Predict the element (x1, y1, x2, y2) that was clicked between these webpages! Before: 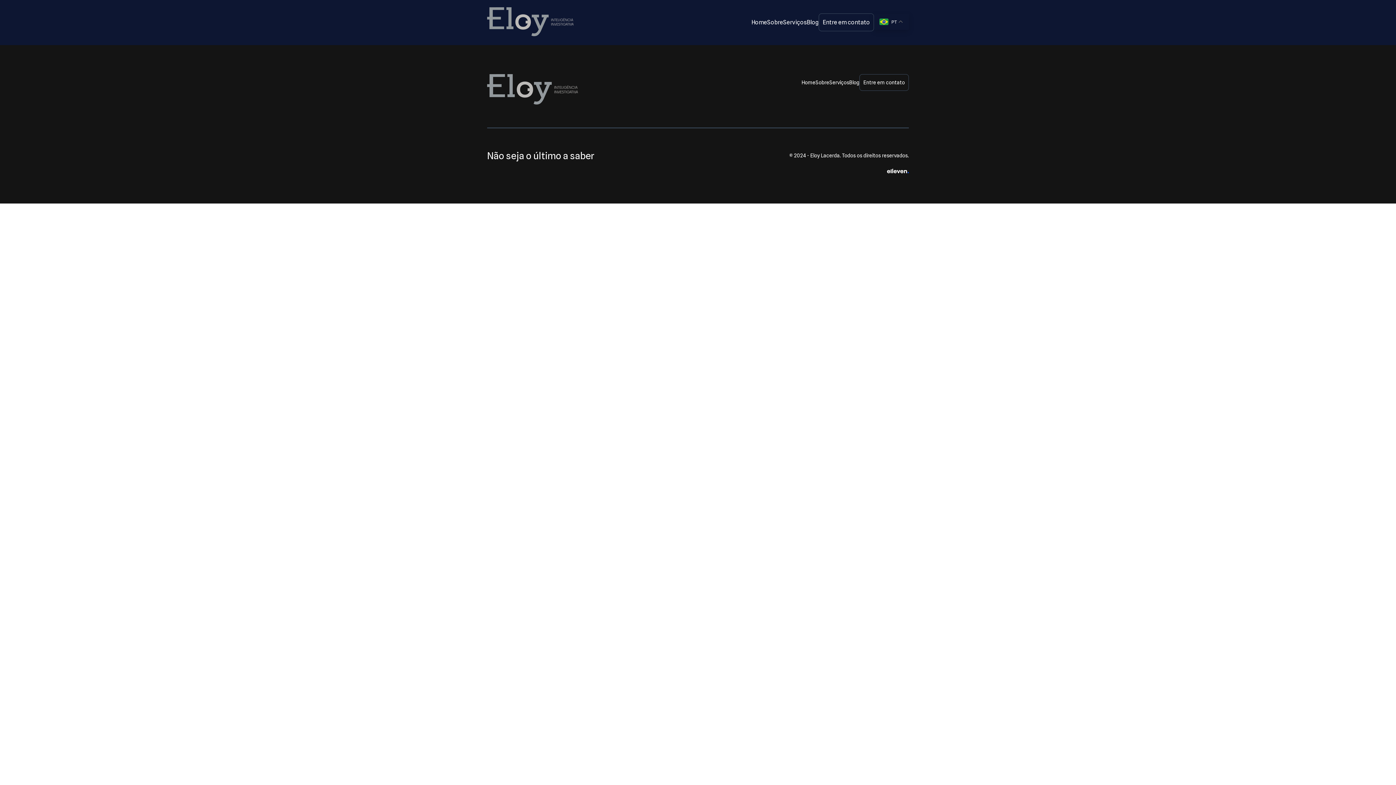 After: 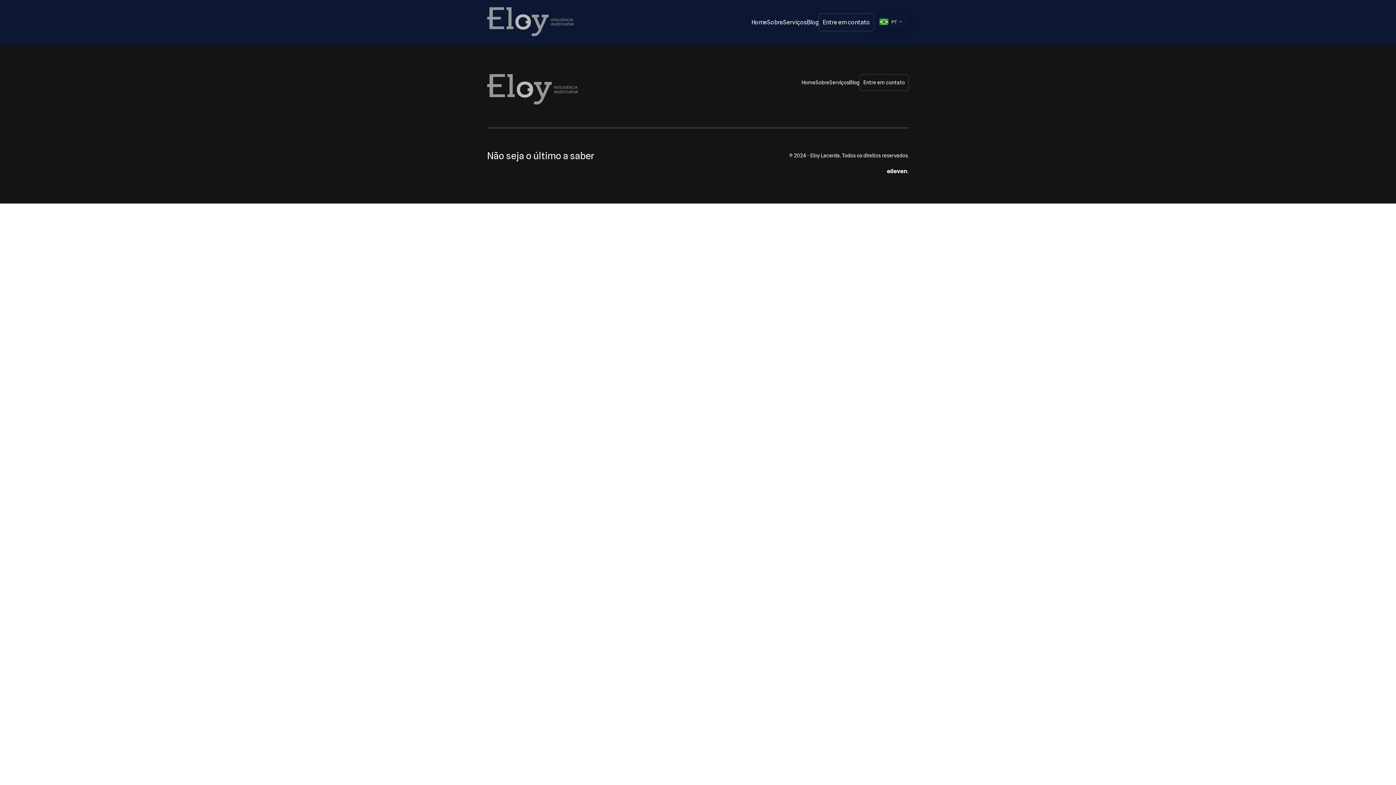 Action: bbox: (887, 168, 909, 174)